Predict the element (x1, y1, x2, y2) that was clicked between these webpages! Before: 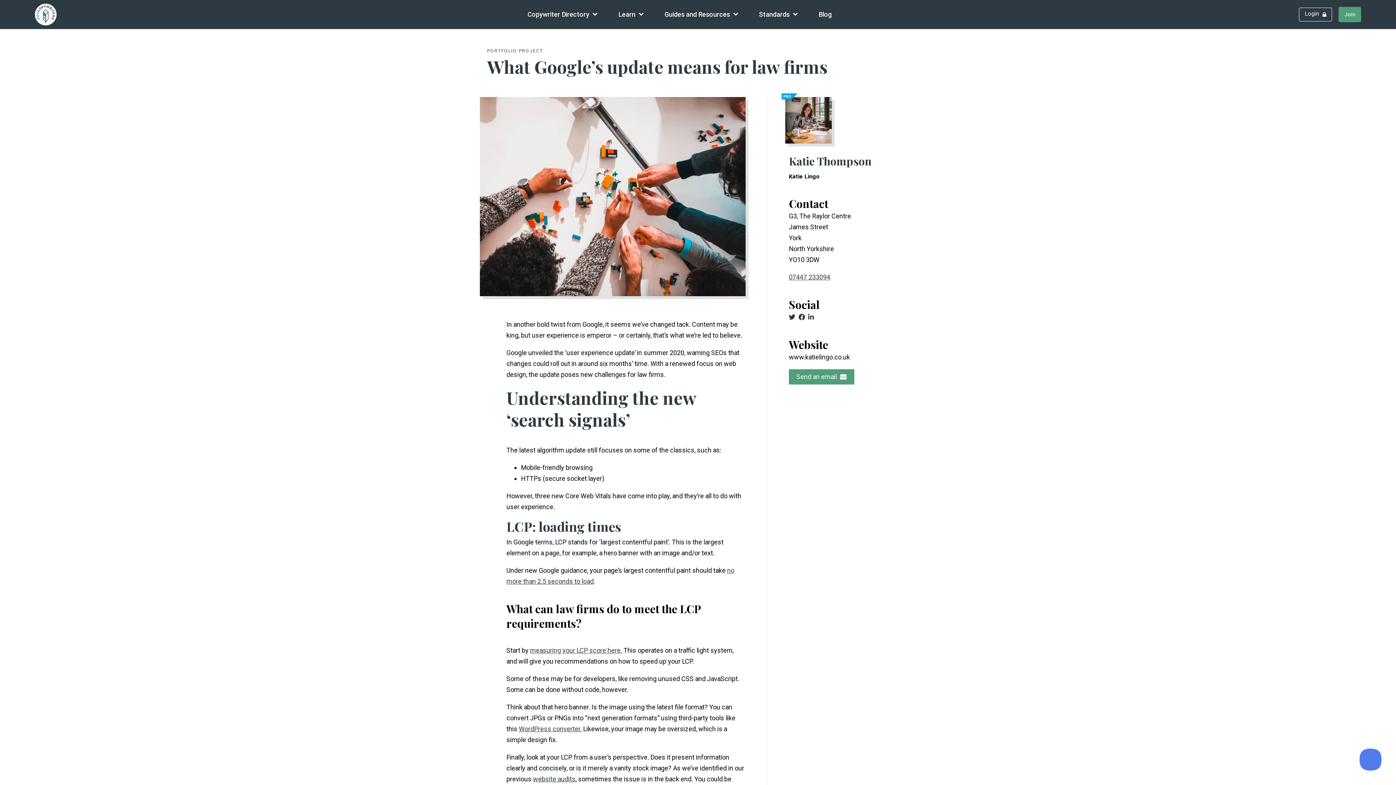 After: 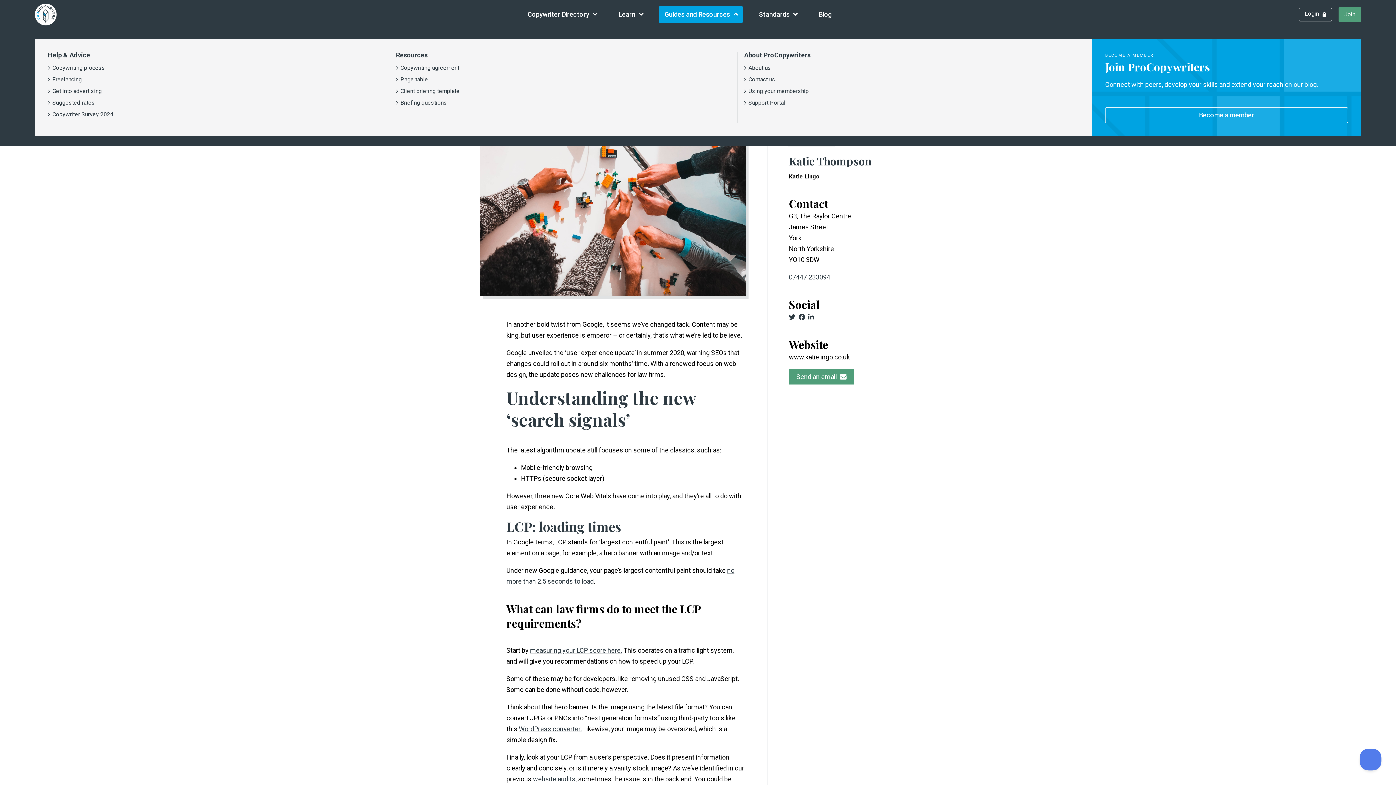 Action: label: Guides and Resources bbox: (659, 5, 742, 23)